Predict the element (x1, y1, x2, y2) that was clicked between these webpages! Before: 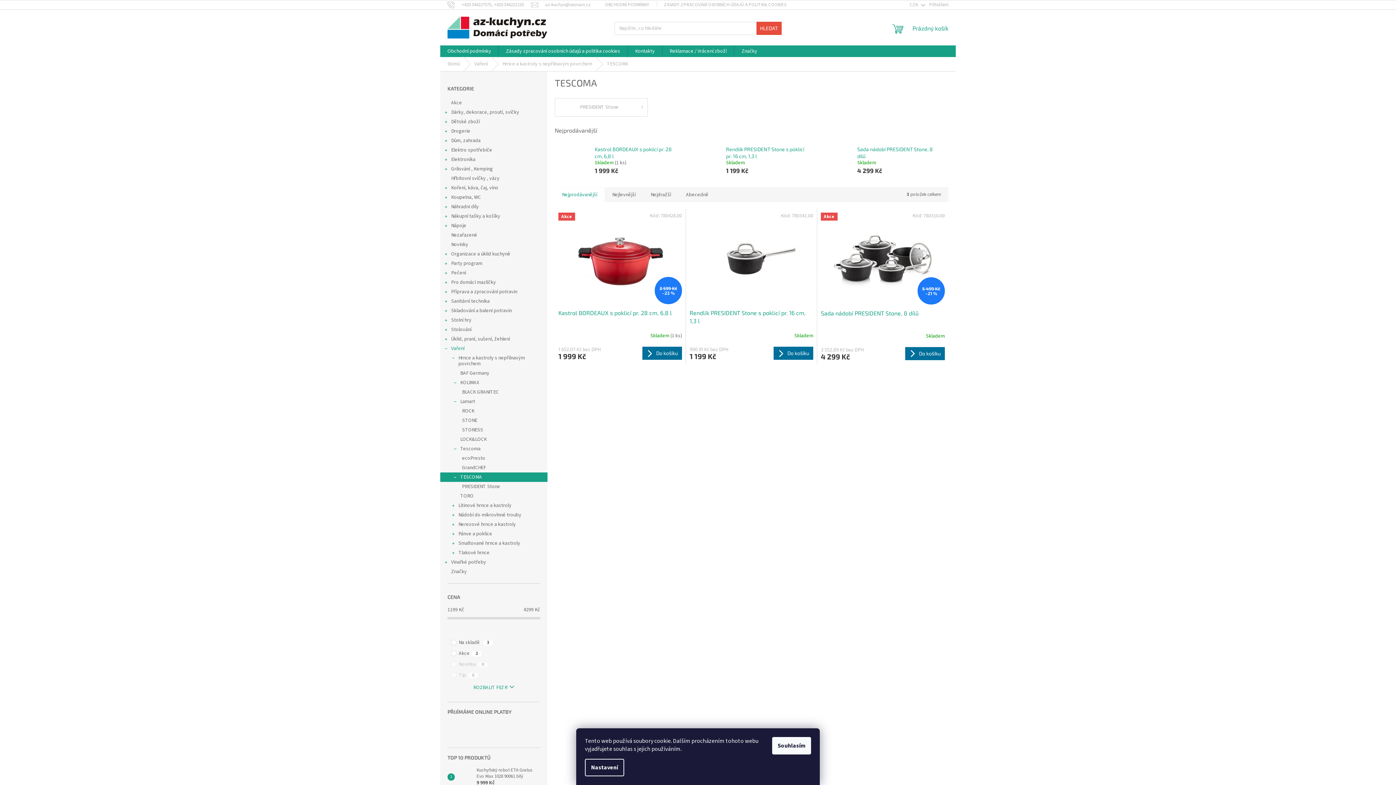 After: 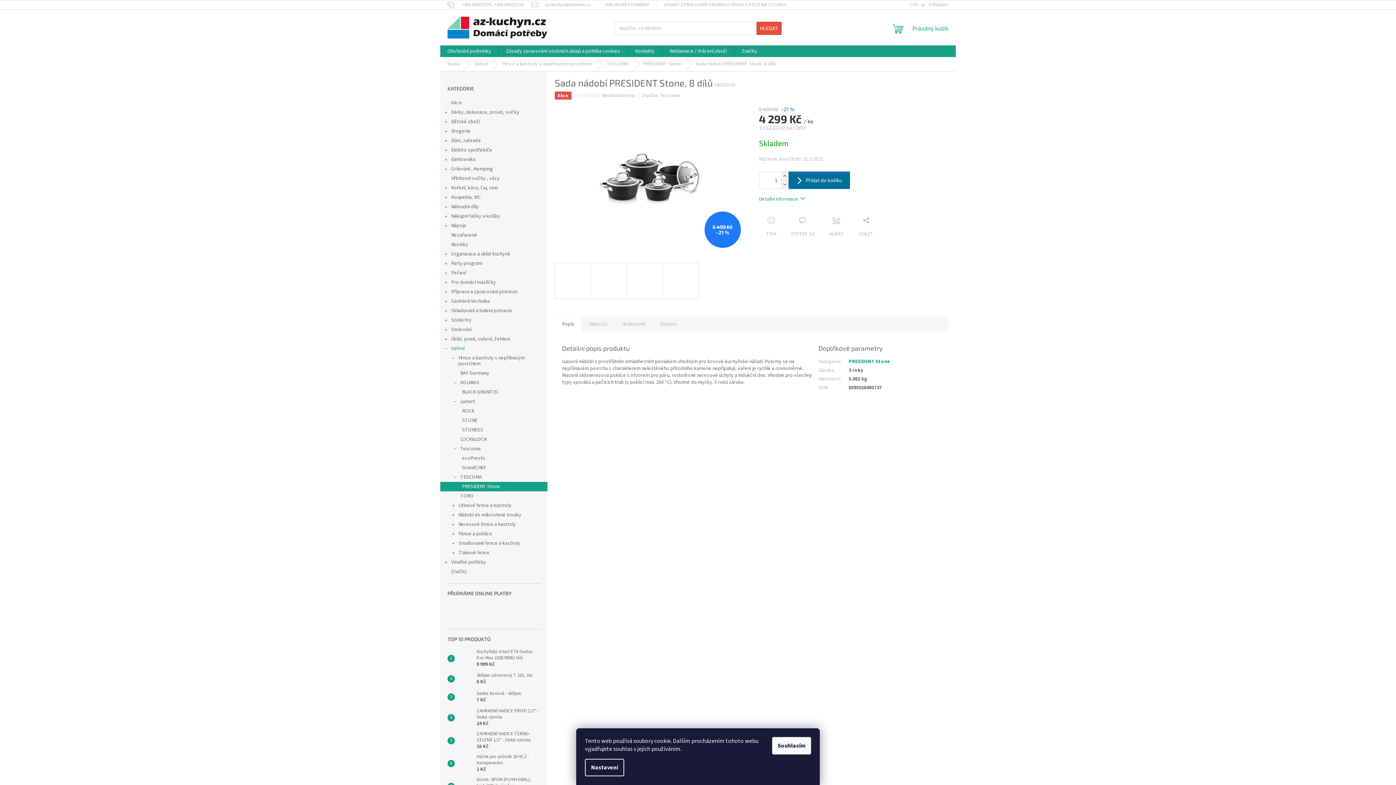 Action: label: Akce
5 499 Kč
–21 % bbox: (821, 212, 945, 305)